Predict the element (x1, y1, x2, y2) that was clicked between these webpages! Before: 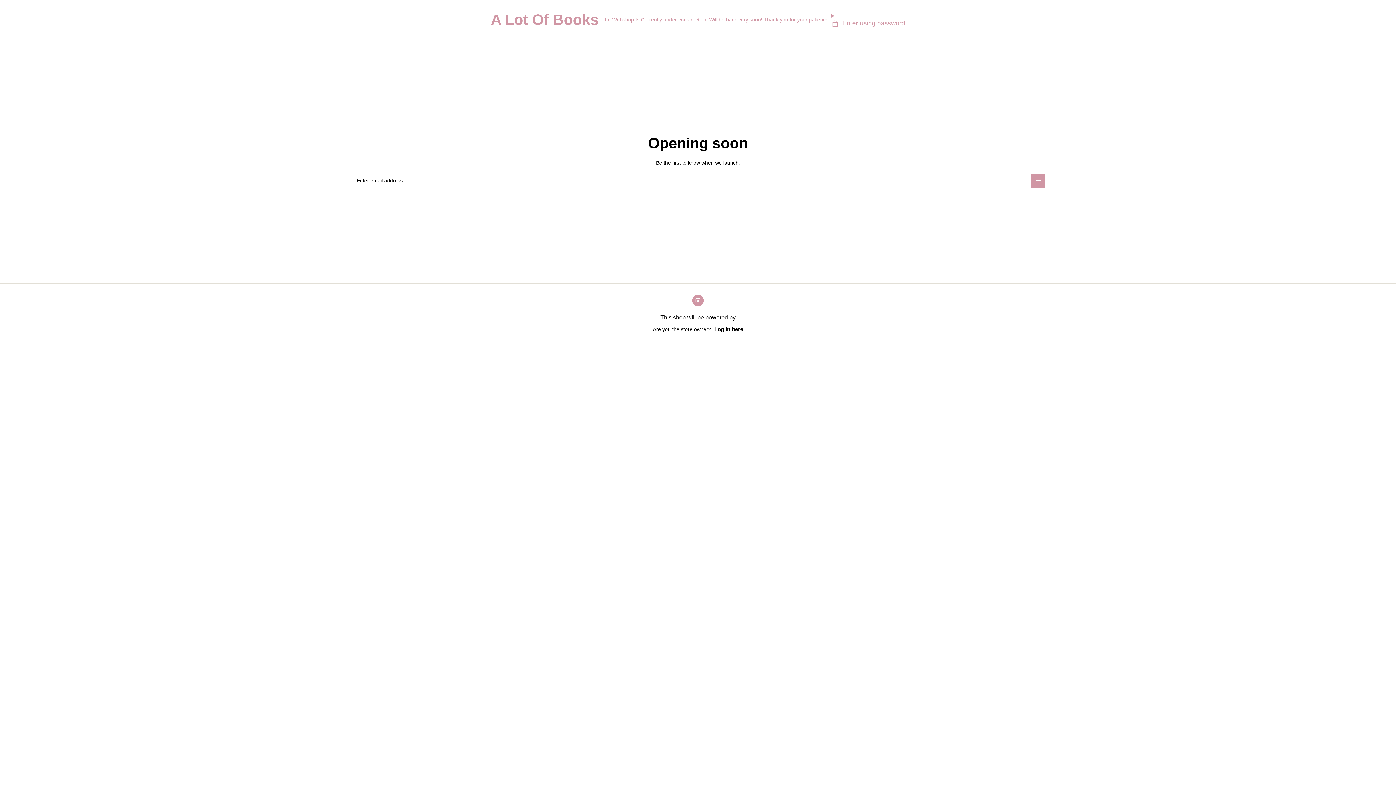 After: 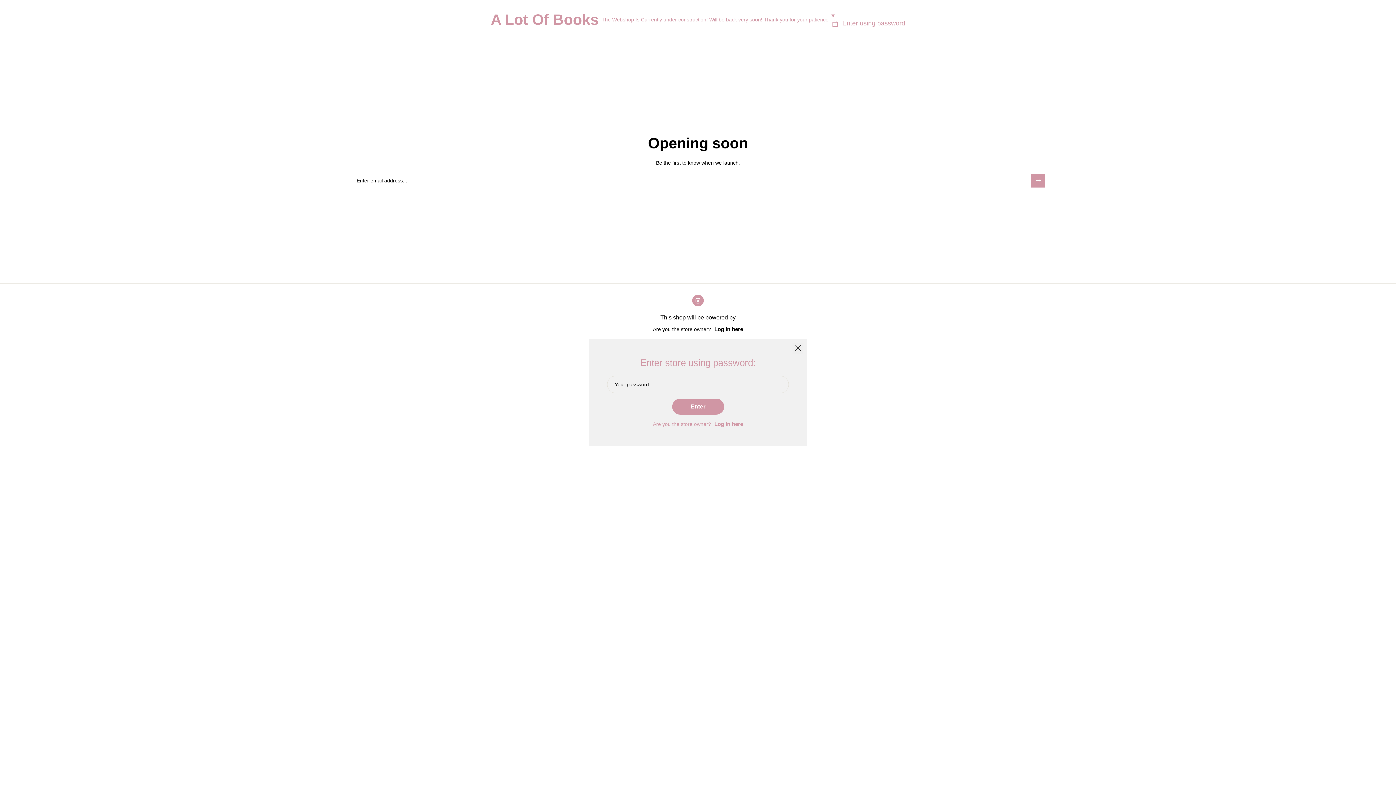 Action: label: Enter using password bbox: (831, 12, 905, 27)